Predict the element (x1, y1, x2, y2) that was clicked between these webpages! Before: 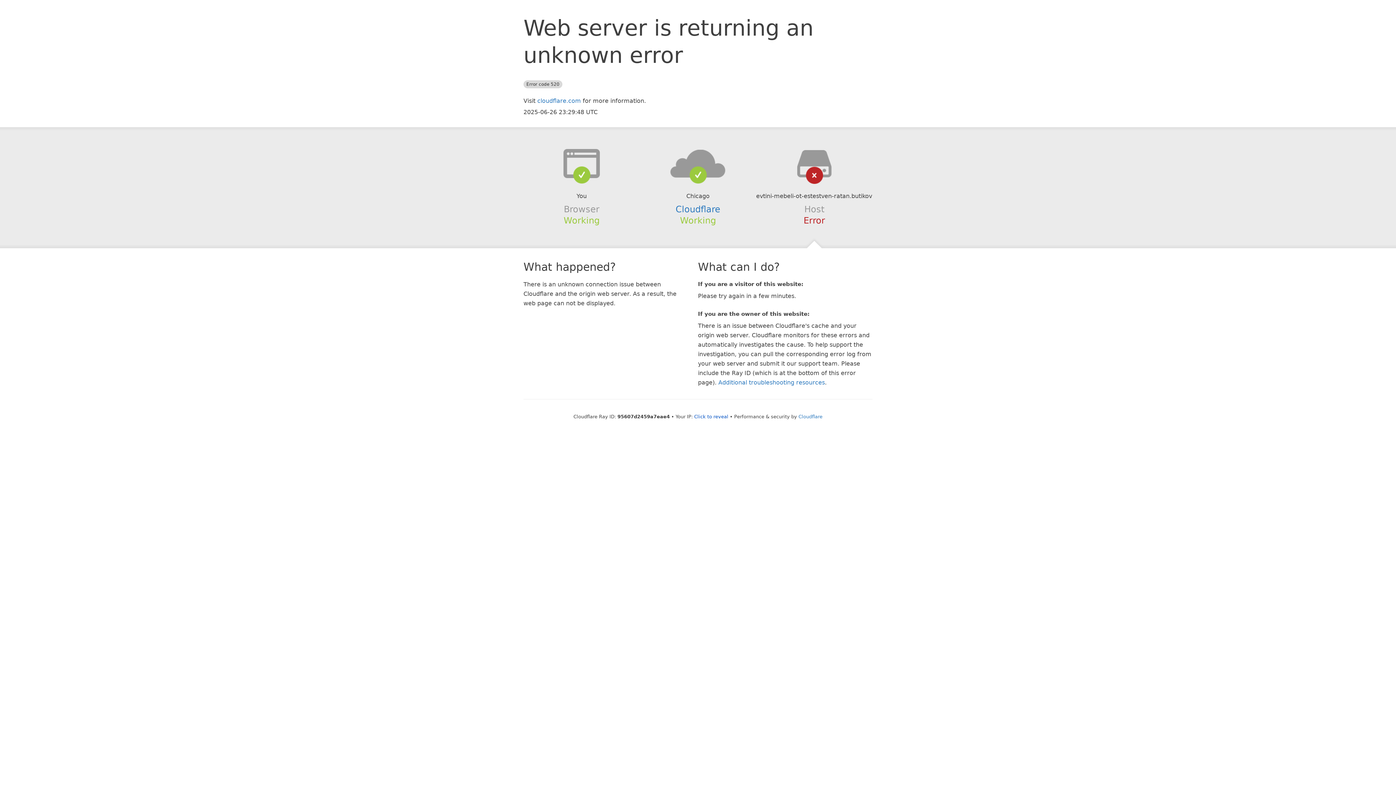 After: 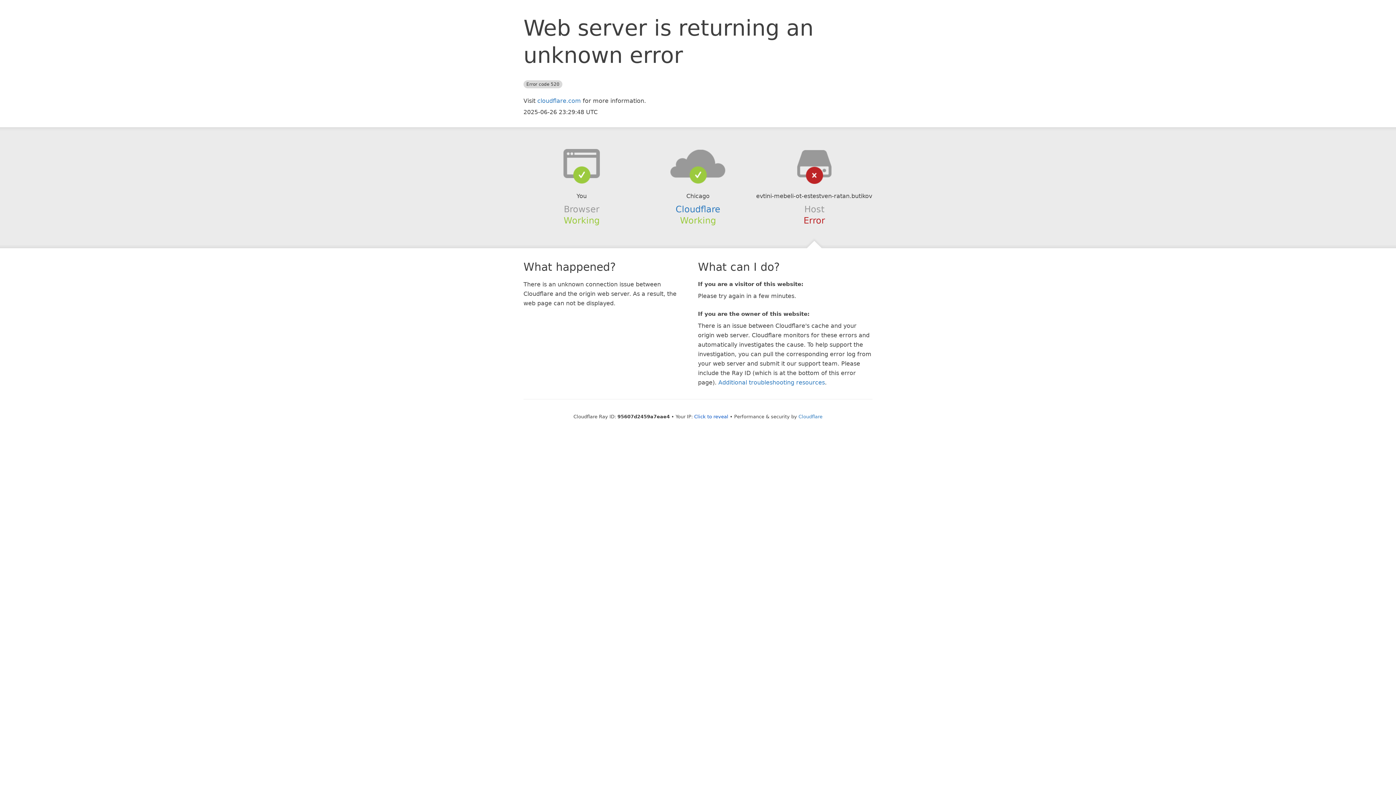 Action: bbox: (639, 148, 756, 178)